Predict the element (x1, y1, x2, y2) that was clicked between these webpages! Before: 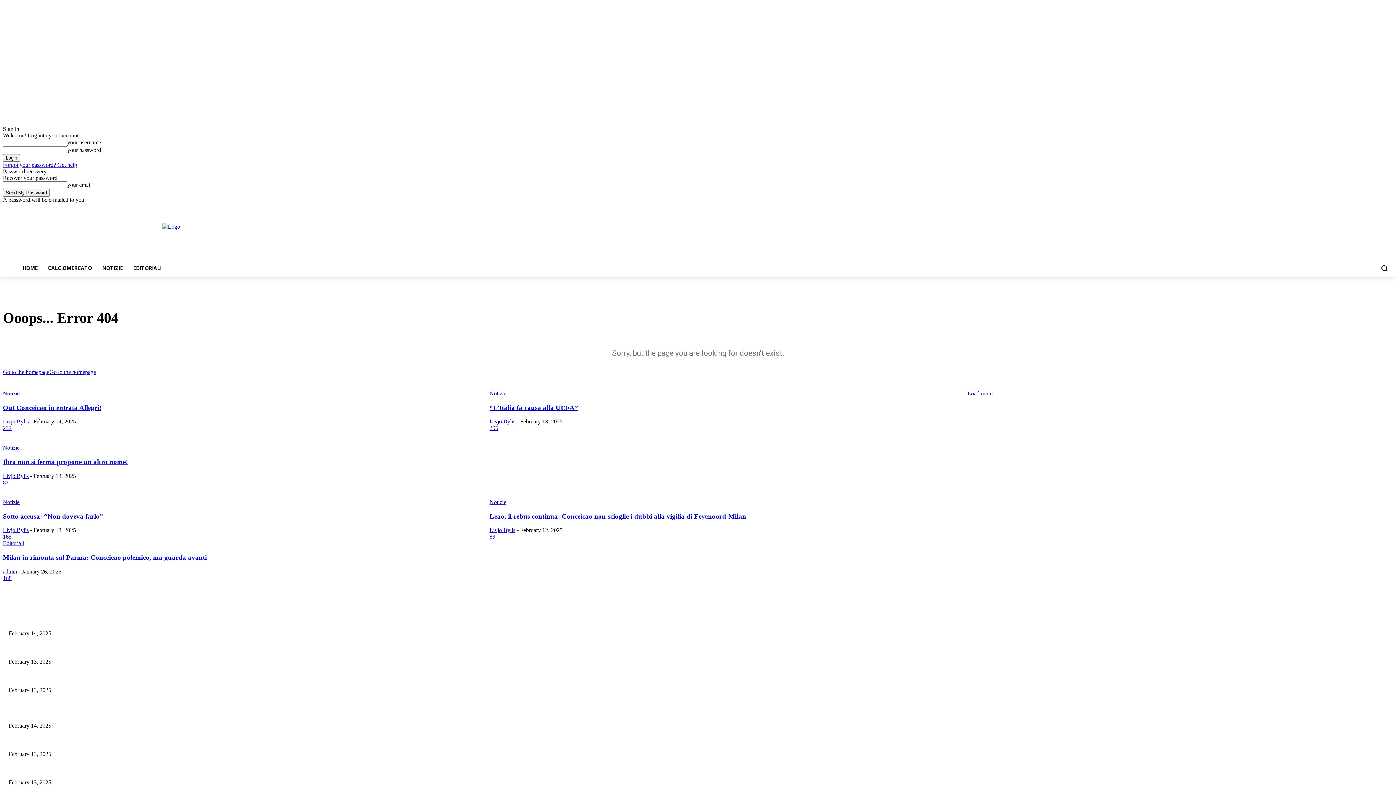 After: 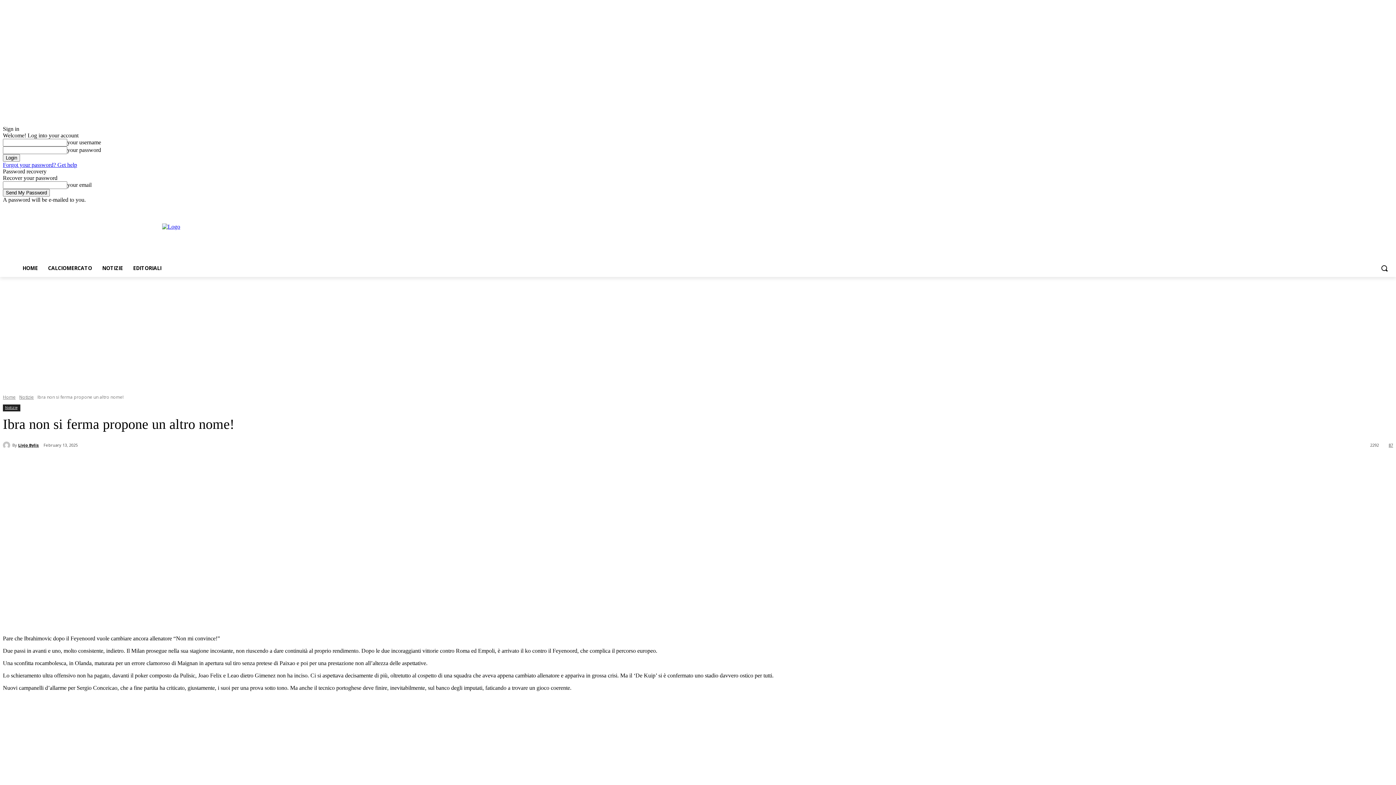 Action: label: Ibra non si ferma propone un altro nome! bbox: (8, 768, 94, 773)